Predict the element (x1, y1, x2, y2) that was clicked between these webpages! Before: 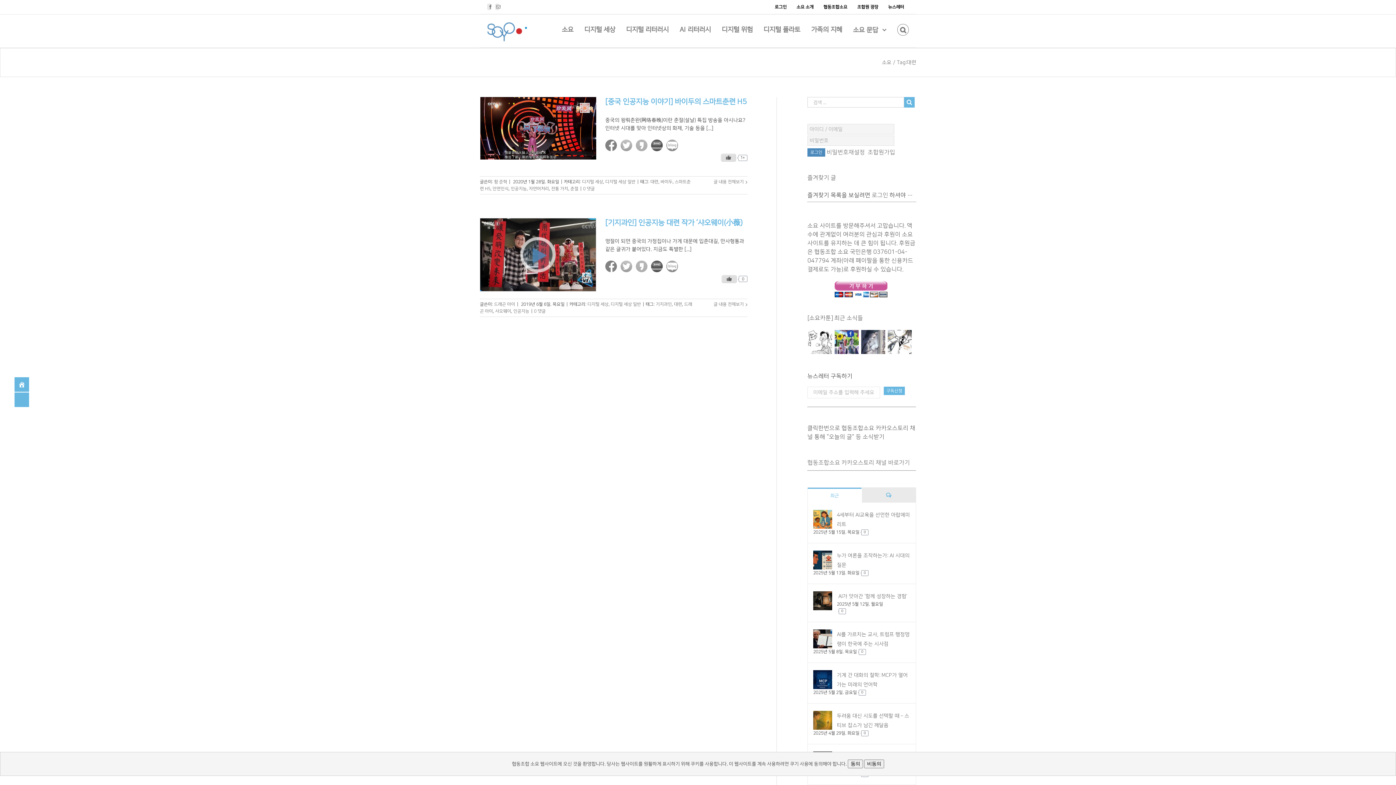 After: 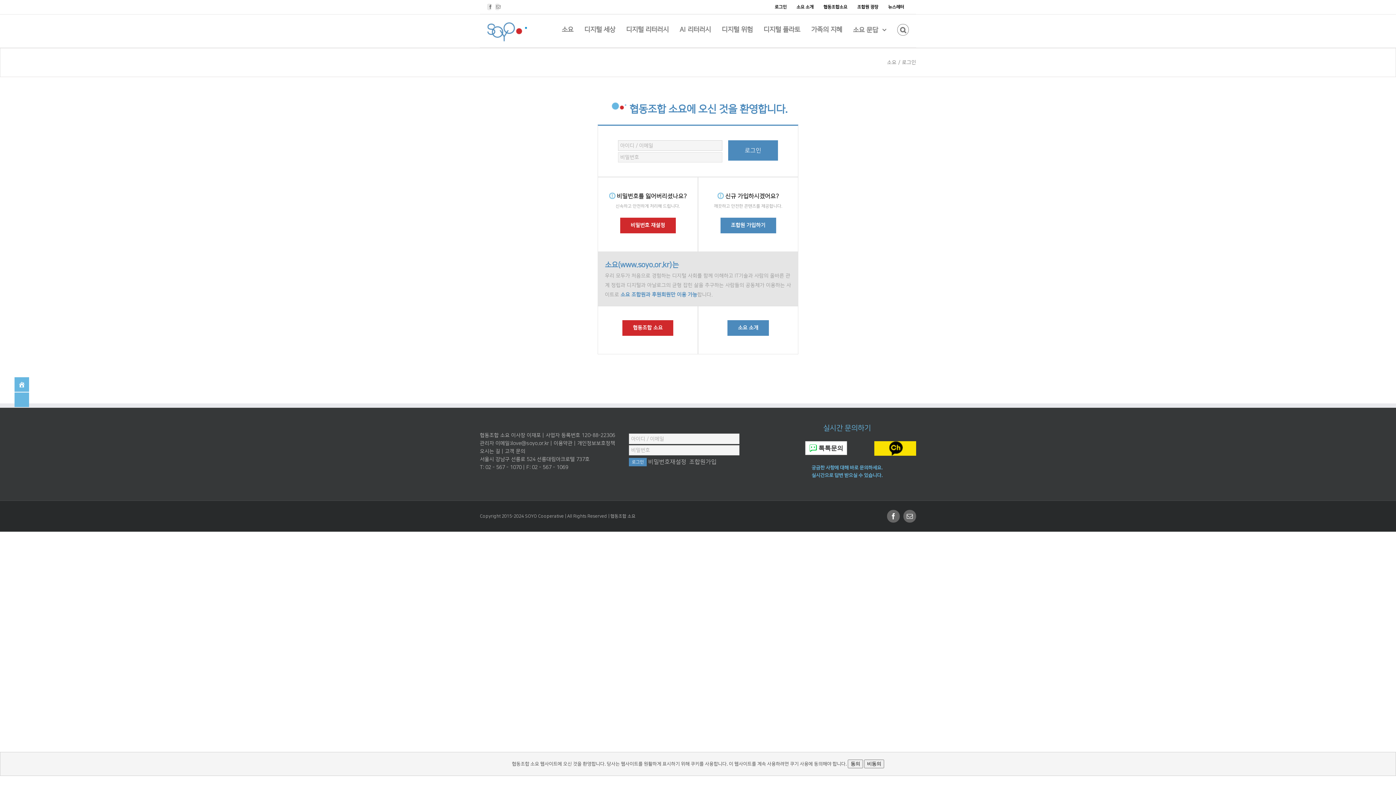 Action: bbox: (813, 631, 832, 637)